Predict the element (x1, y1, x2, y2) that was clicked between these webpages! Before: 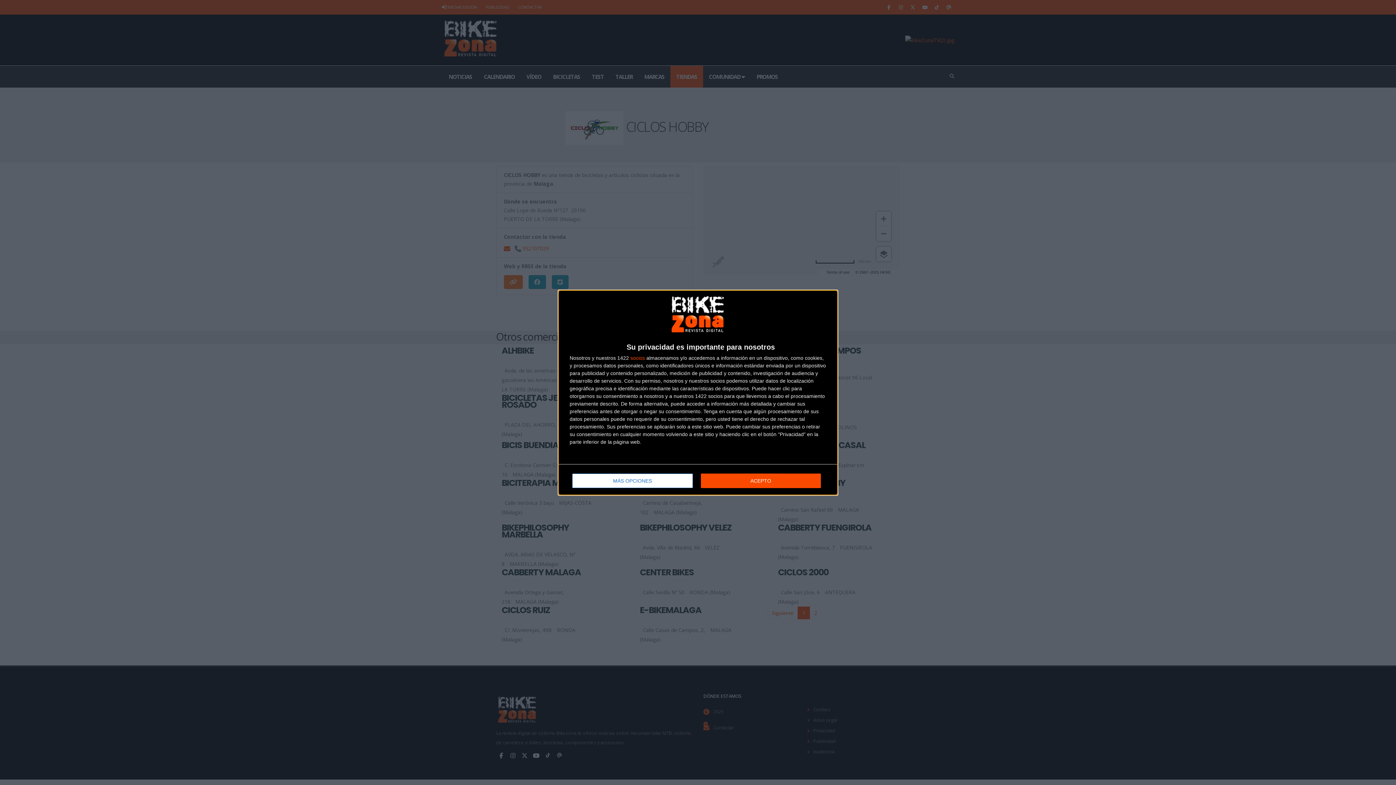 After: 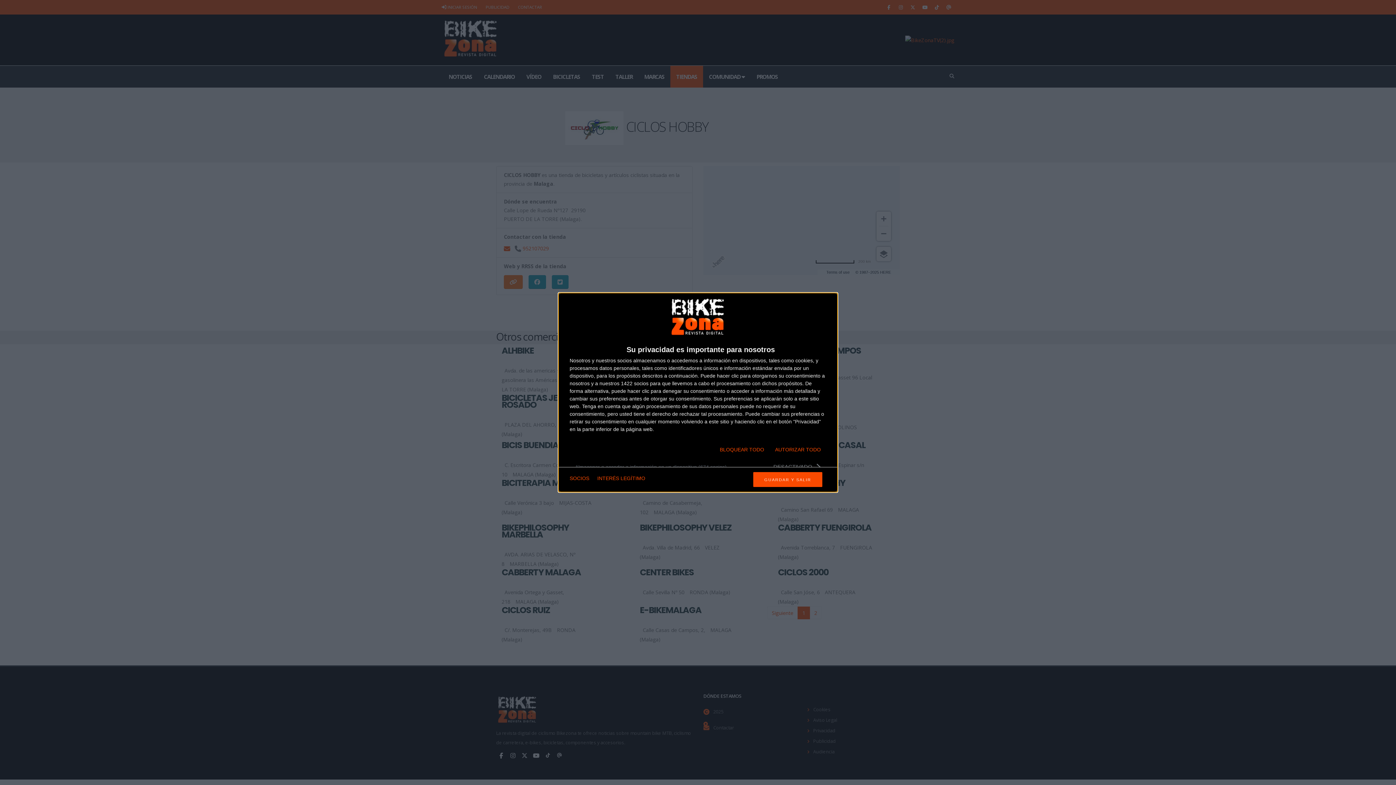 Action: label: MÁS OPCIONES bbox: (572, 473, 692, 488)